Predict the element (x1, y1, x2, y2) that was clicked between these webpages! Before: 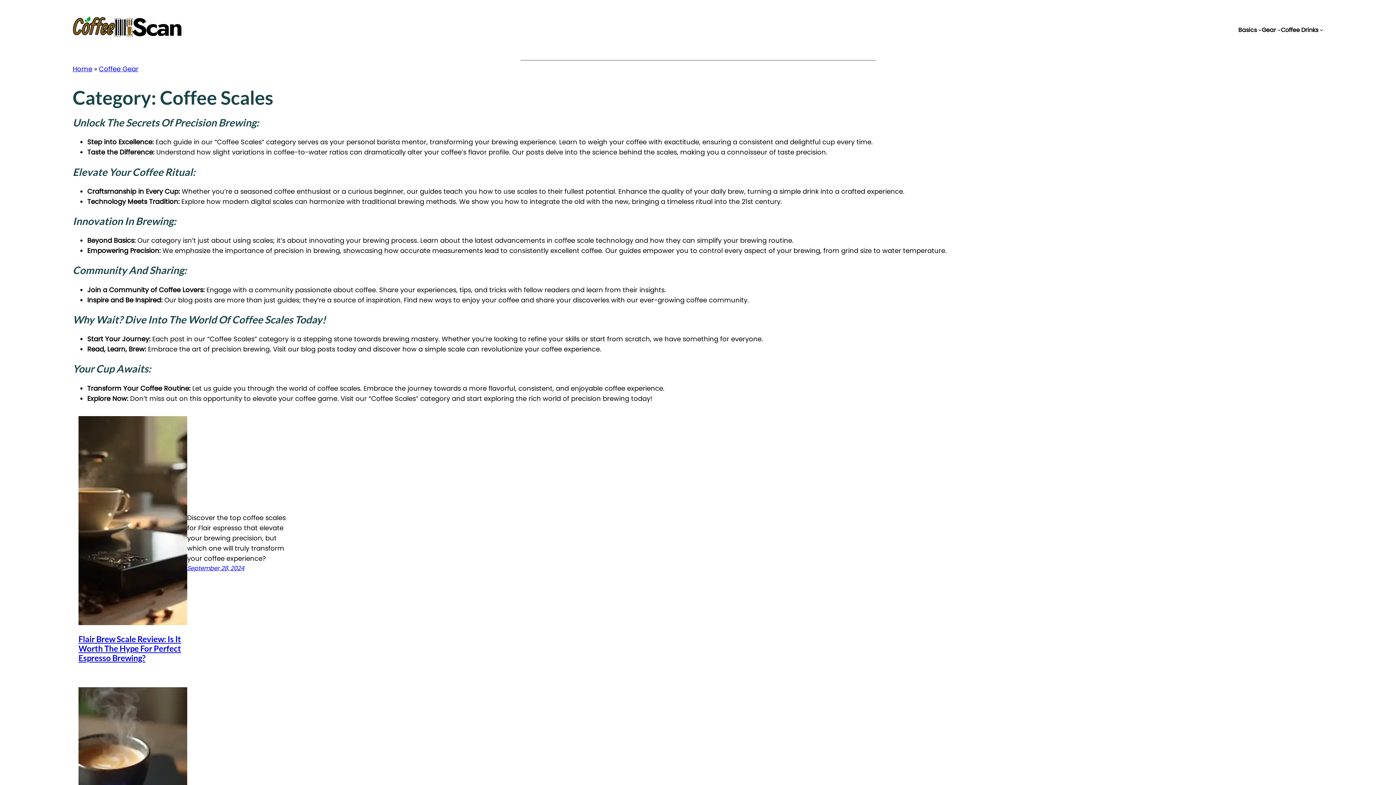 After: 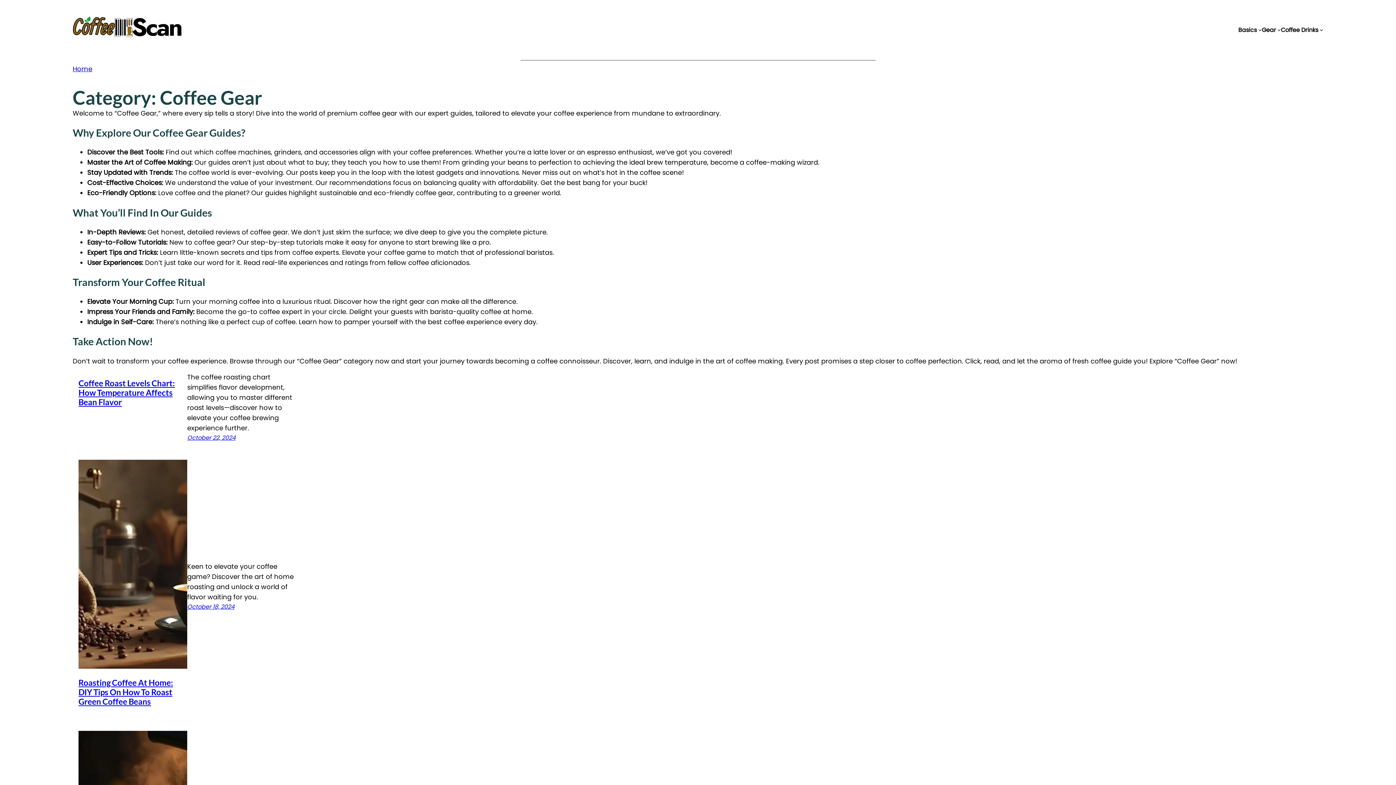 Action: label: Coffee Gear bbox: (98, 64, 138, 73)